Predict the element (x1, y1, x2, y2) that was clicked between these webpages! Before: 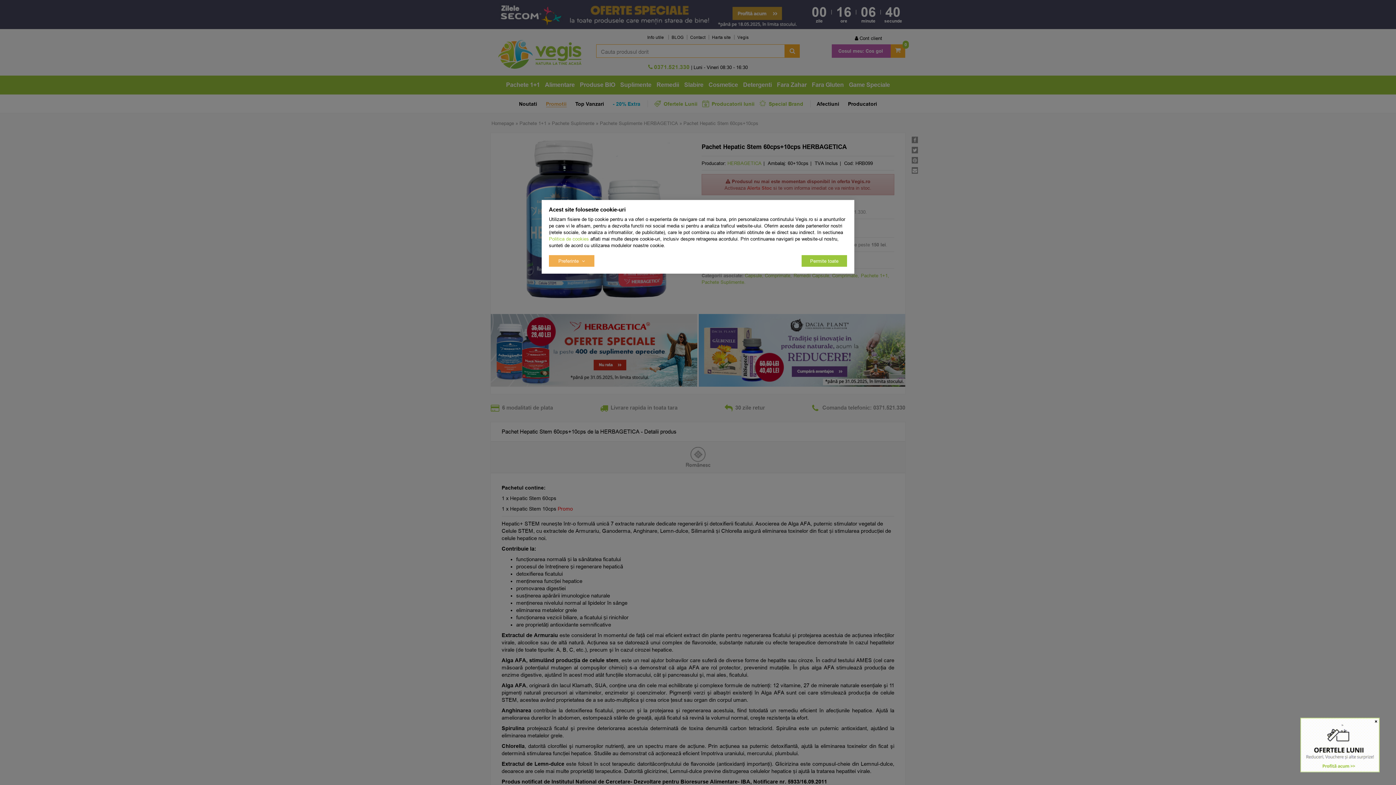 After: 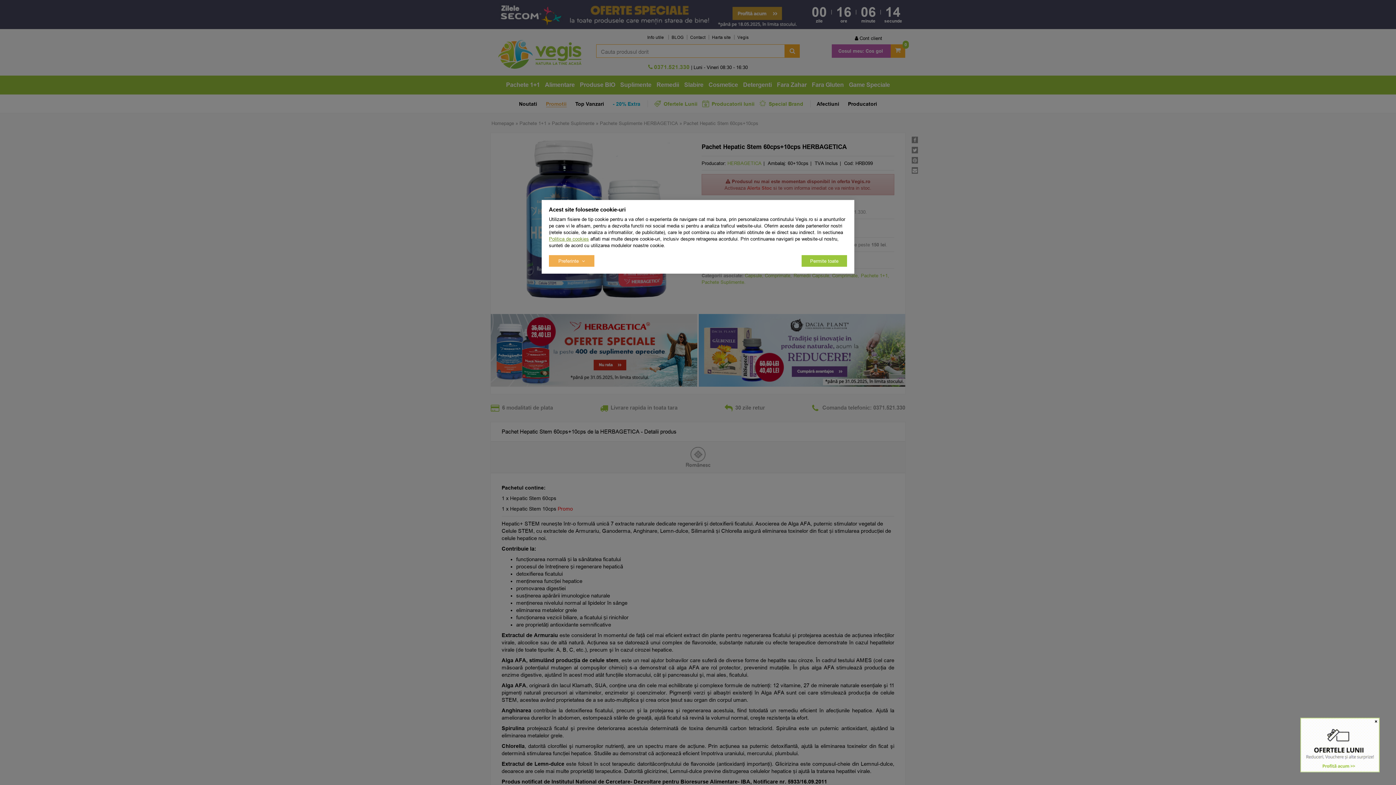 Action: label: Politica de cookies bbox: (549, 236, 589, 241)